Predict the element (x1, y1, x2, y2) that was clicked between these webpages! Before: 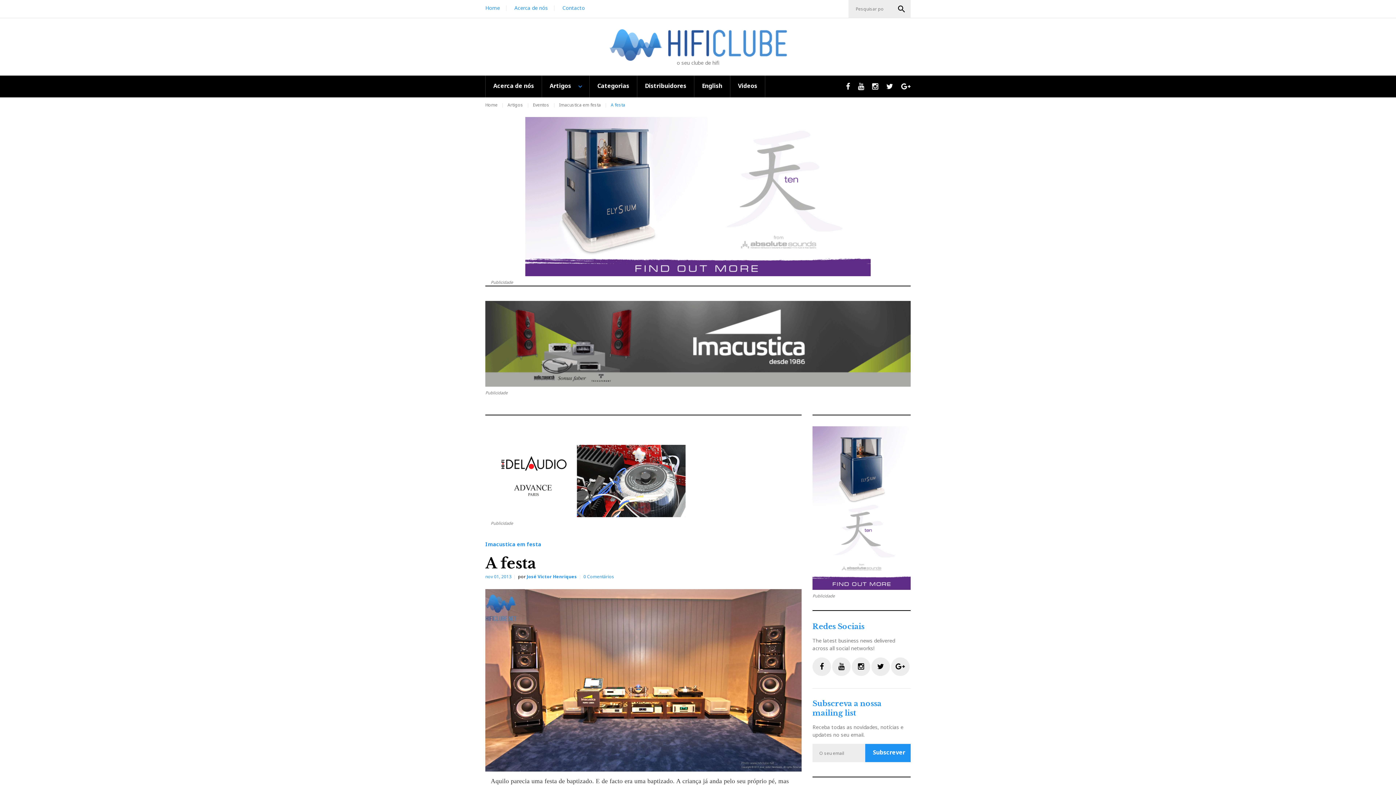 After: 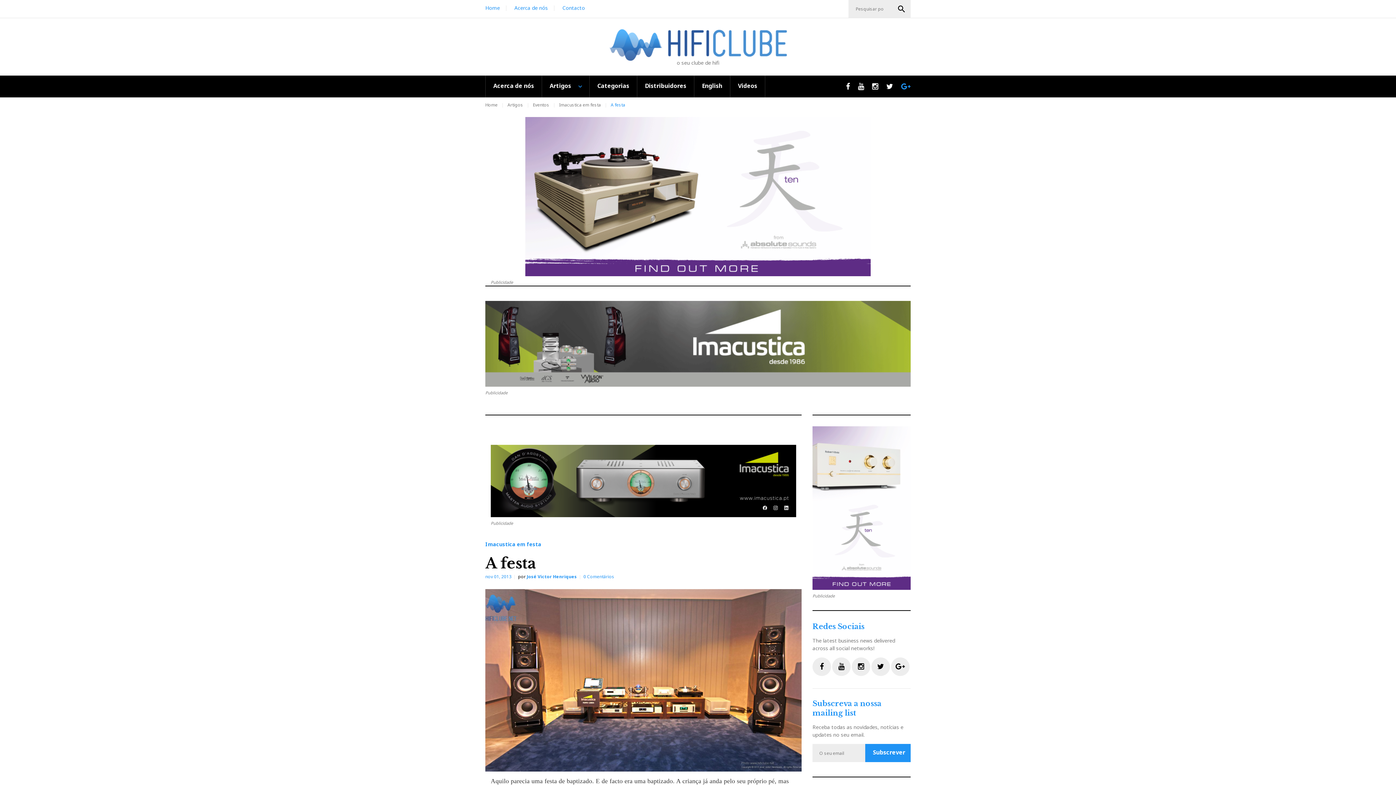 Action: label: GooglePlus bbox: (901, 82, 910, 90)